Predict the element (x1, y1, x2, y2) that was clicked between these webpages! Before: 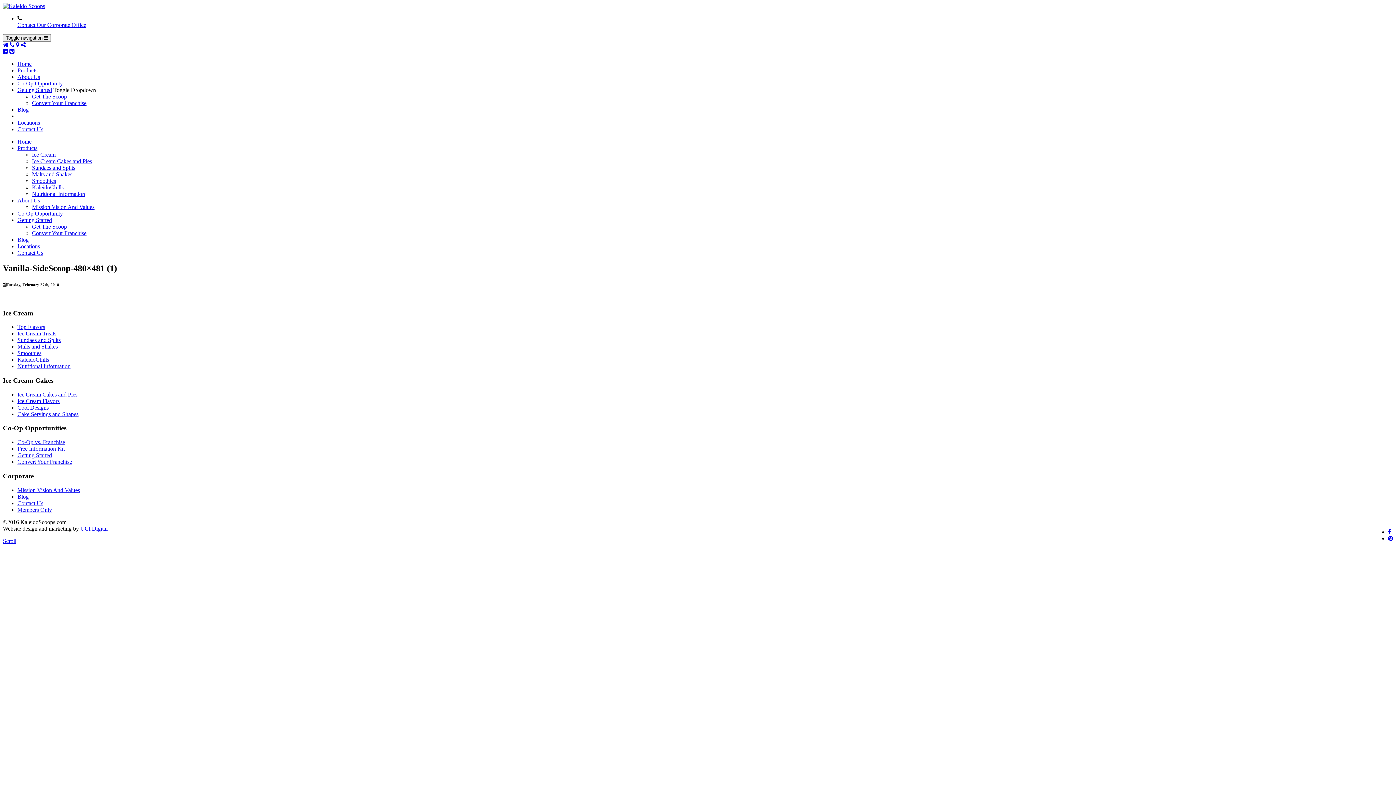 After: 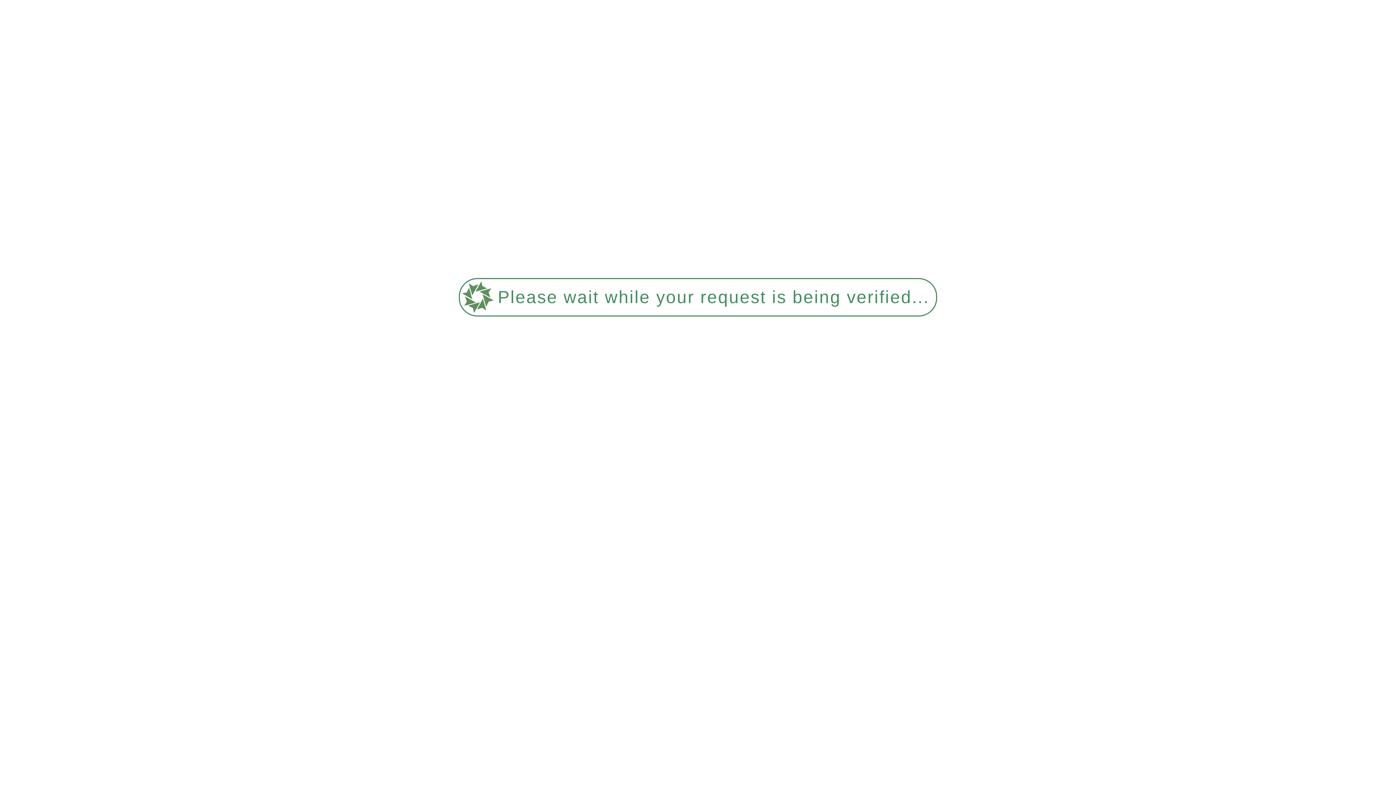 Action: label: Getting Started bbox: (17, 86, 52, 93)